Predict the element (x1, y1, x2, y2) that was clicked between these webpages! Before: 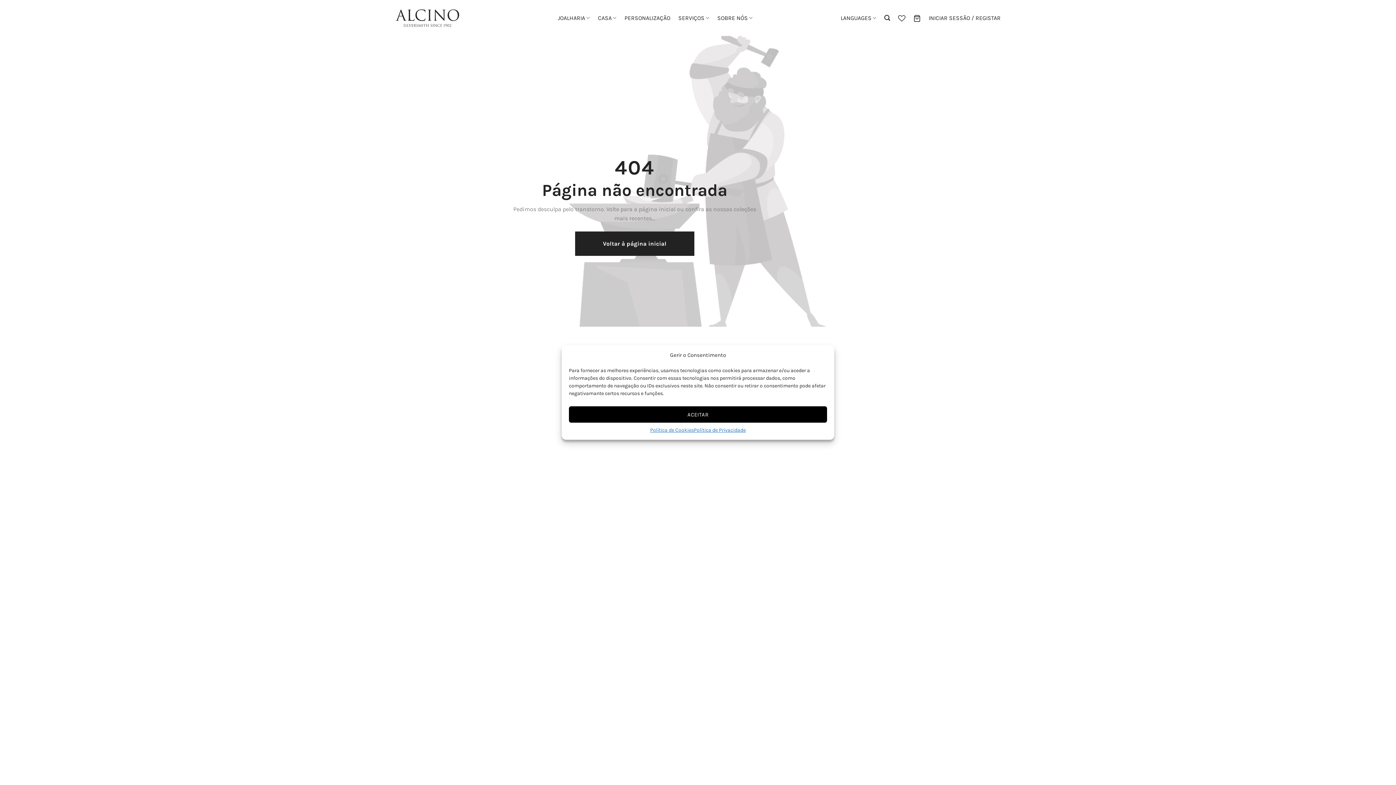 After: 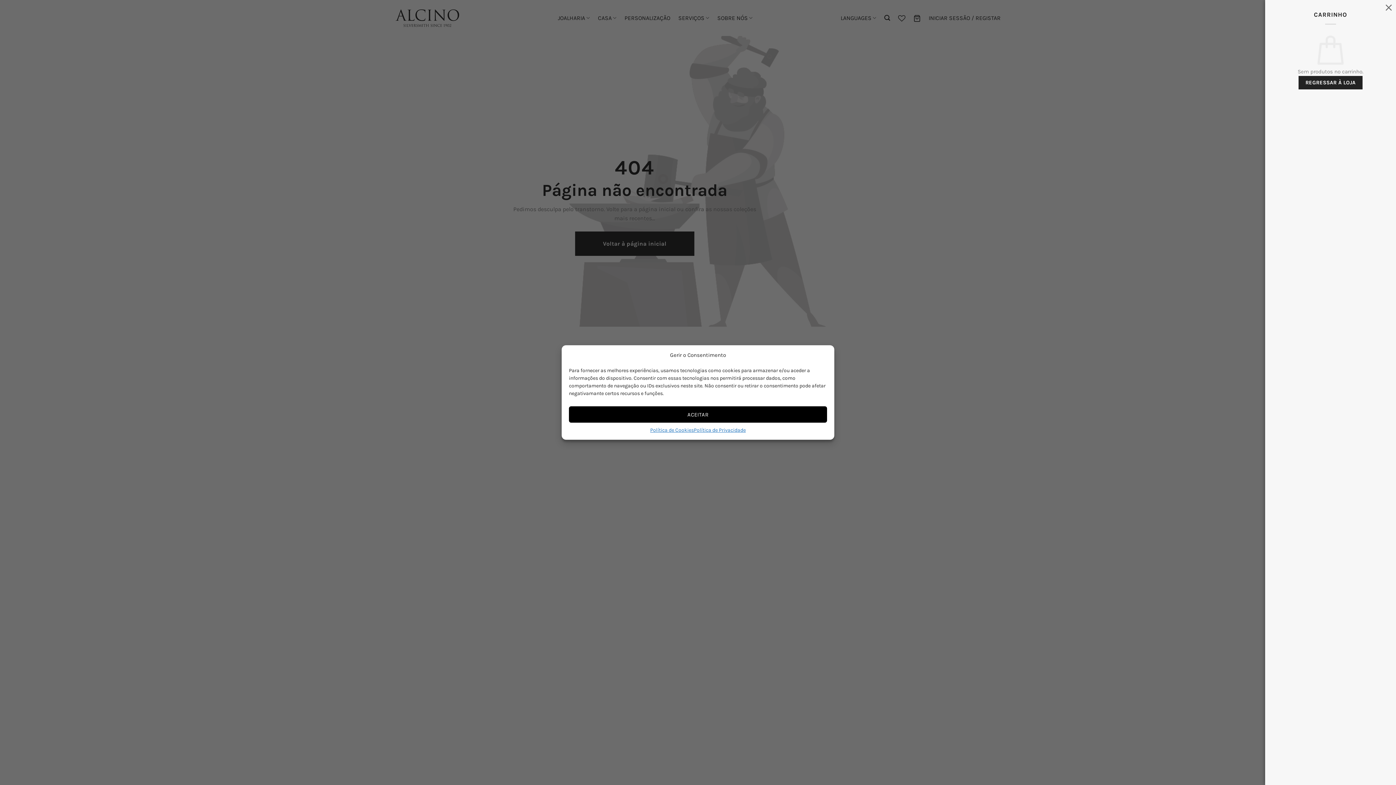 Action: bbox: (913, 10, 920, 25)